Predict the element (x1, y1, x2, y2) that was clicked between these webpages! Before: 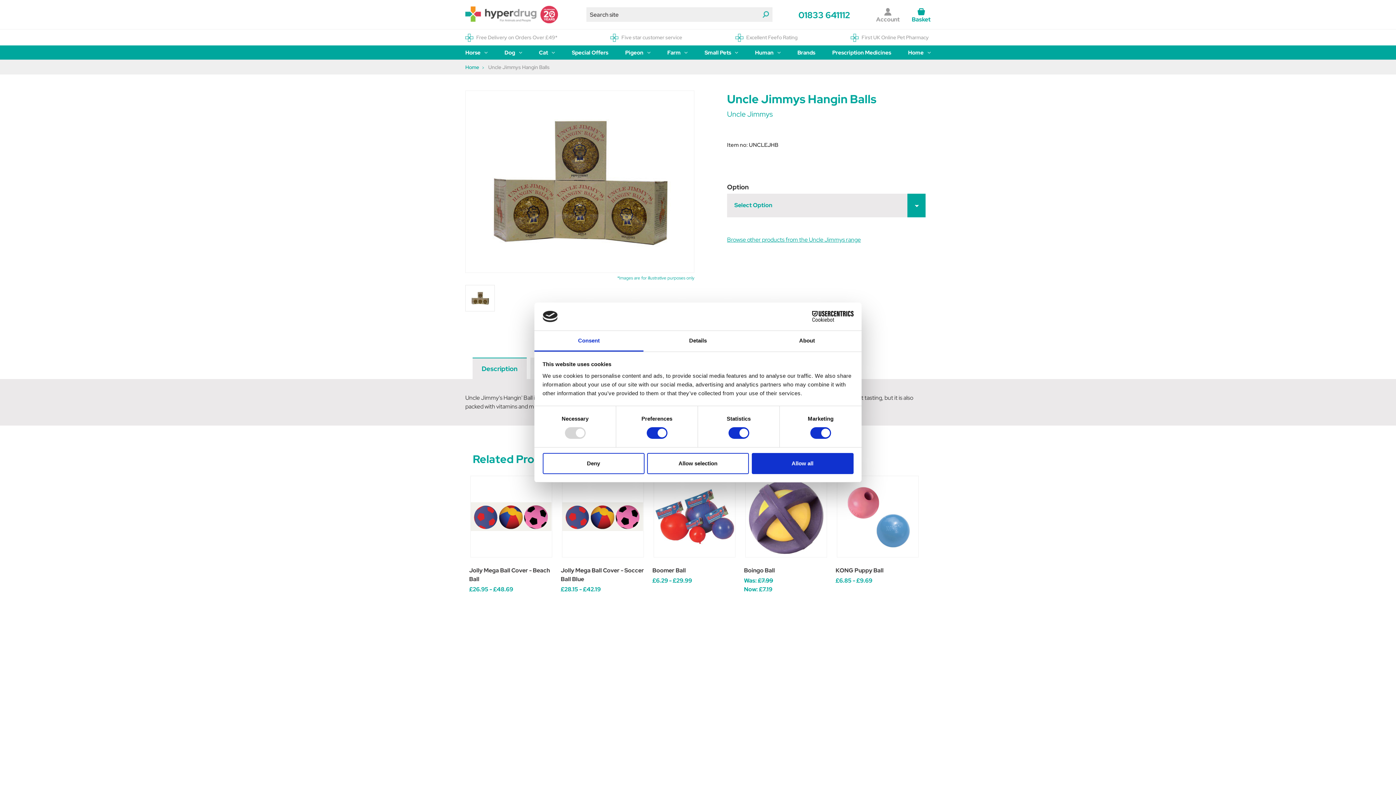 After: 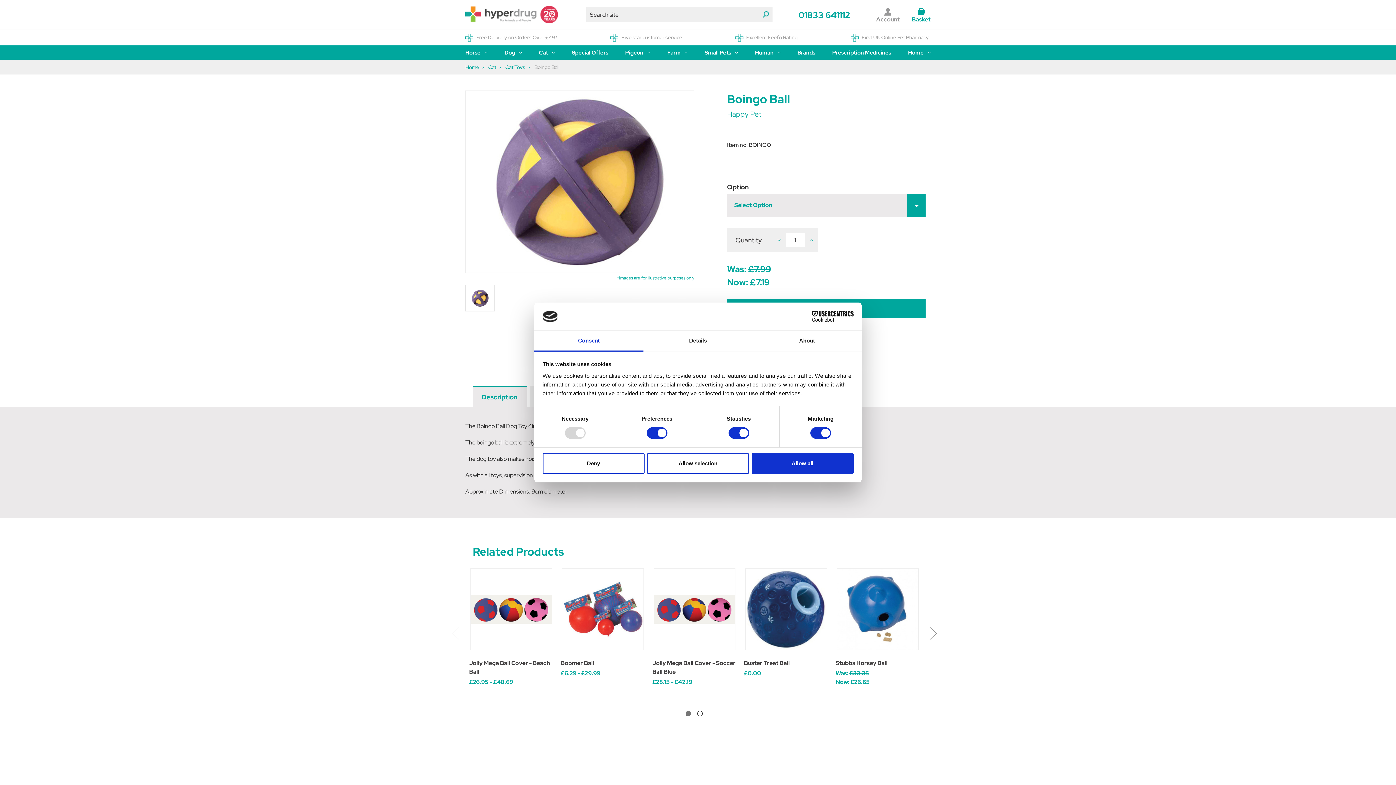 Action: bbox: (744, 566, 828, 575) label: Boingo Ball,     Was:
£7.99,
    Now:
£7.19

